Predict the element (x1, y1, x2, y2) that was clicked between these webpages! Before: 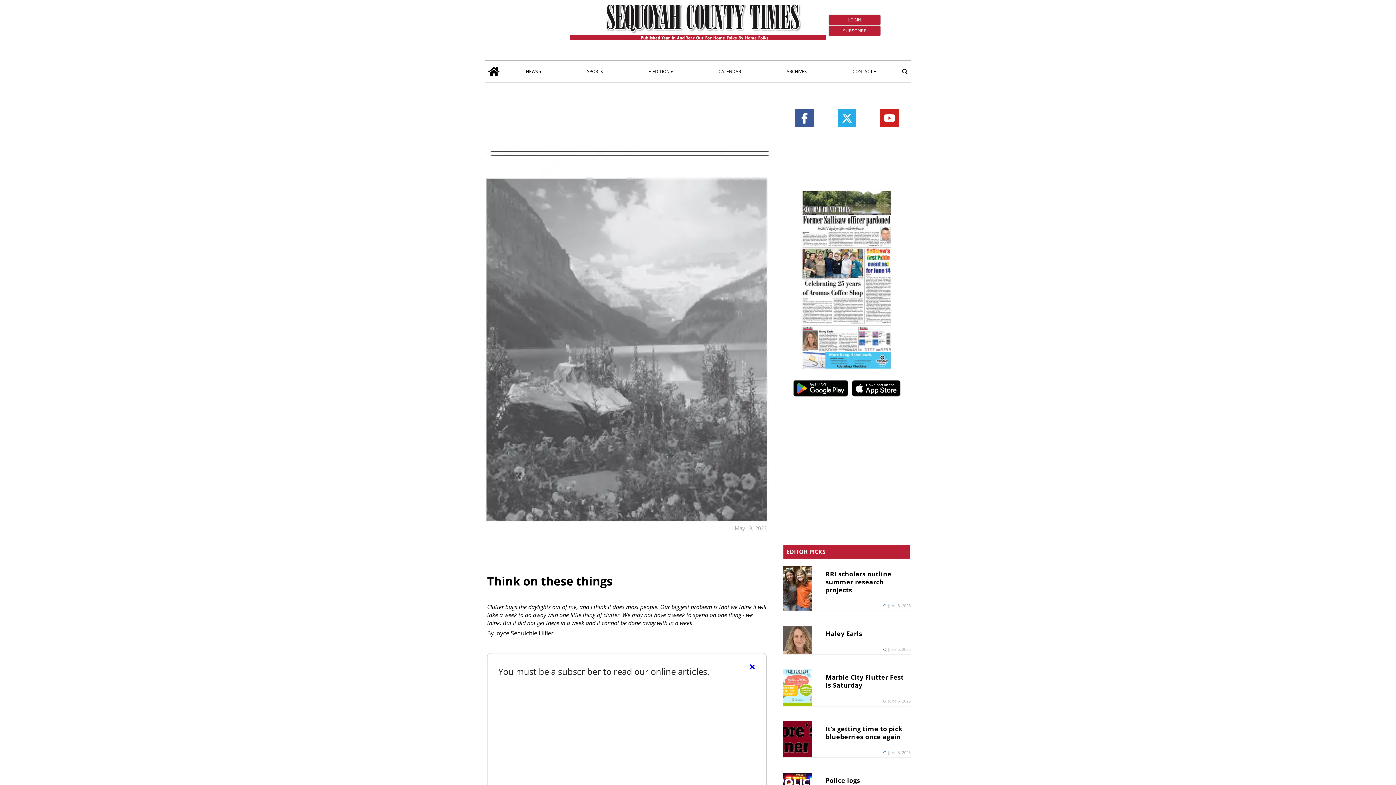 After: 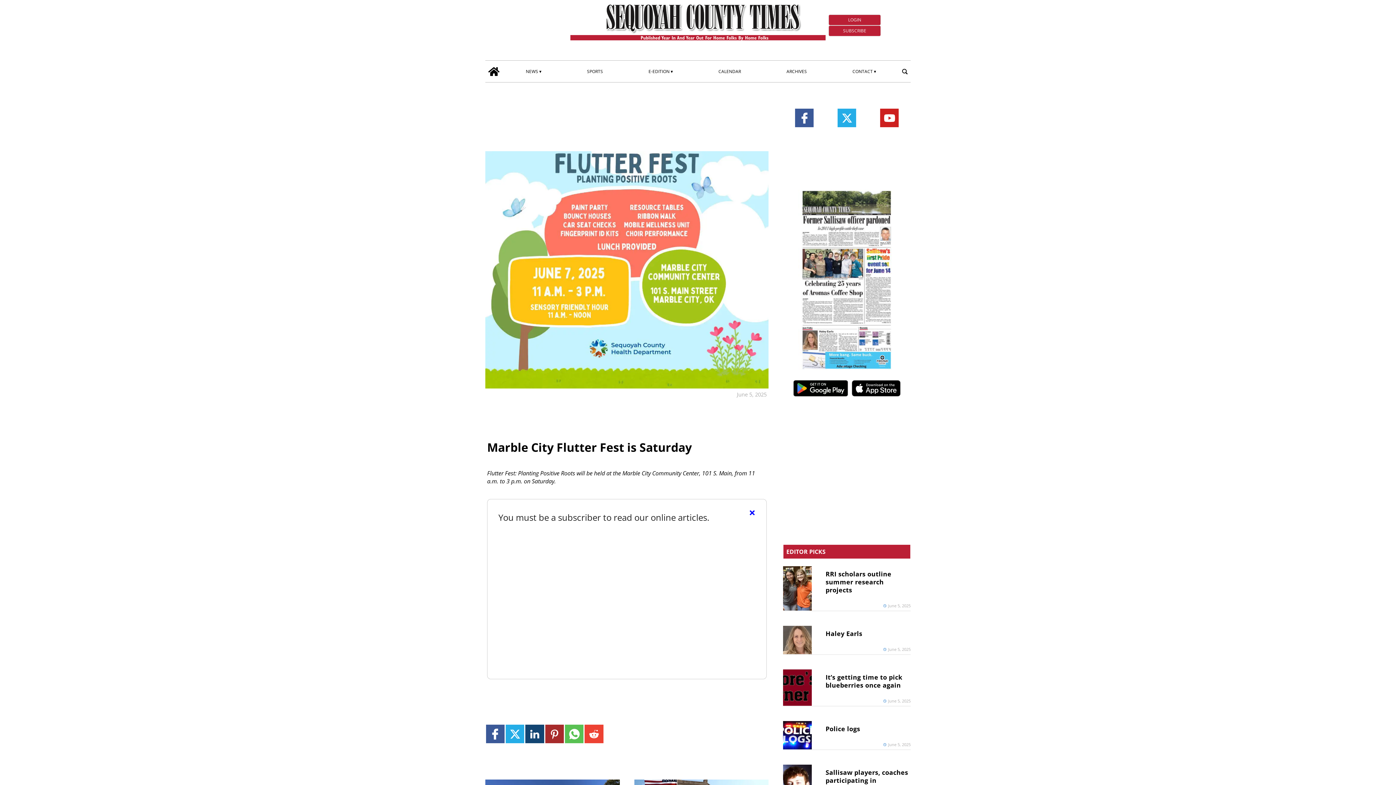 Action: label: Marble City Flutter Fest is Saturday bbox: (825, 671, 903, 691)